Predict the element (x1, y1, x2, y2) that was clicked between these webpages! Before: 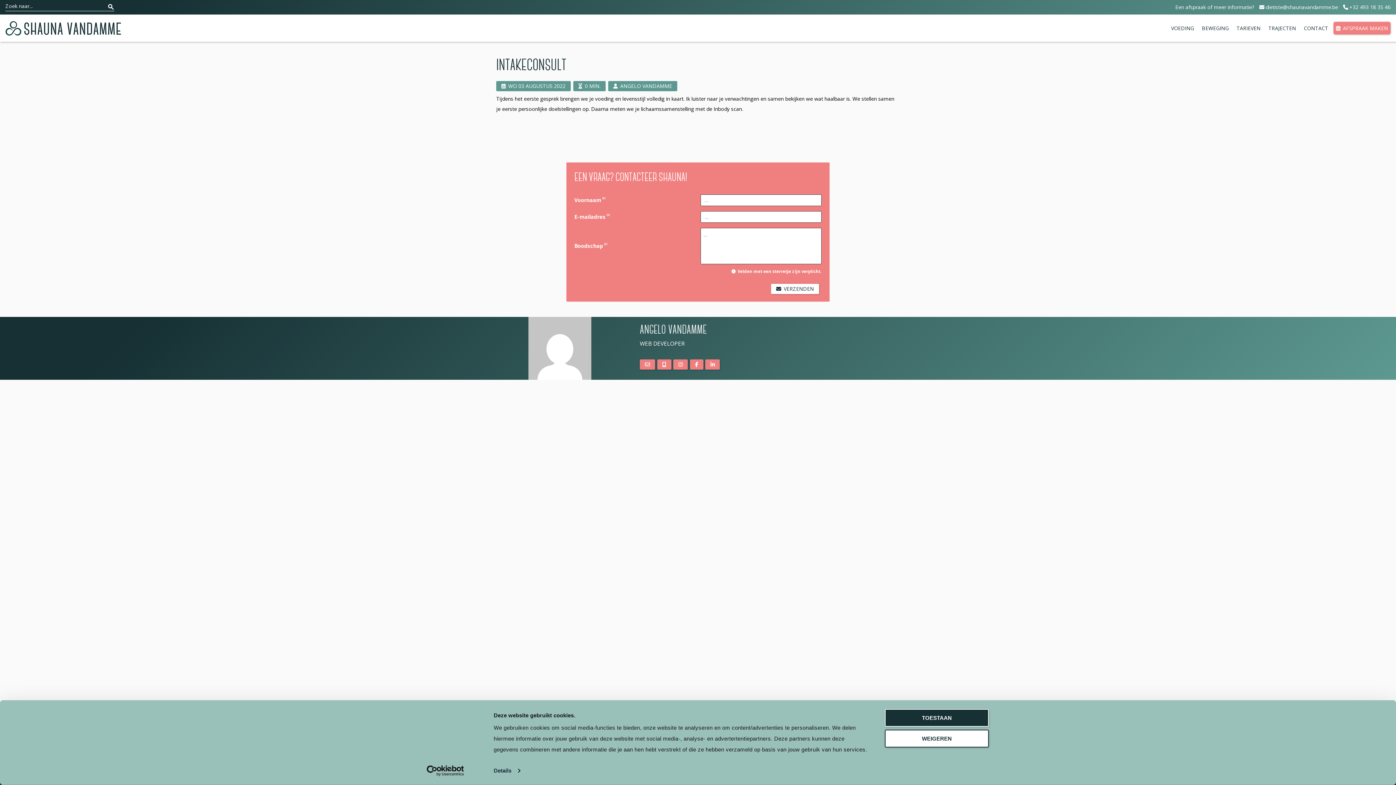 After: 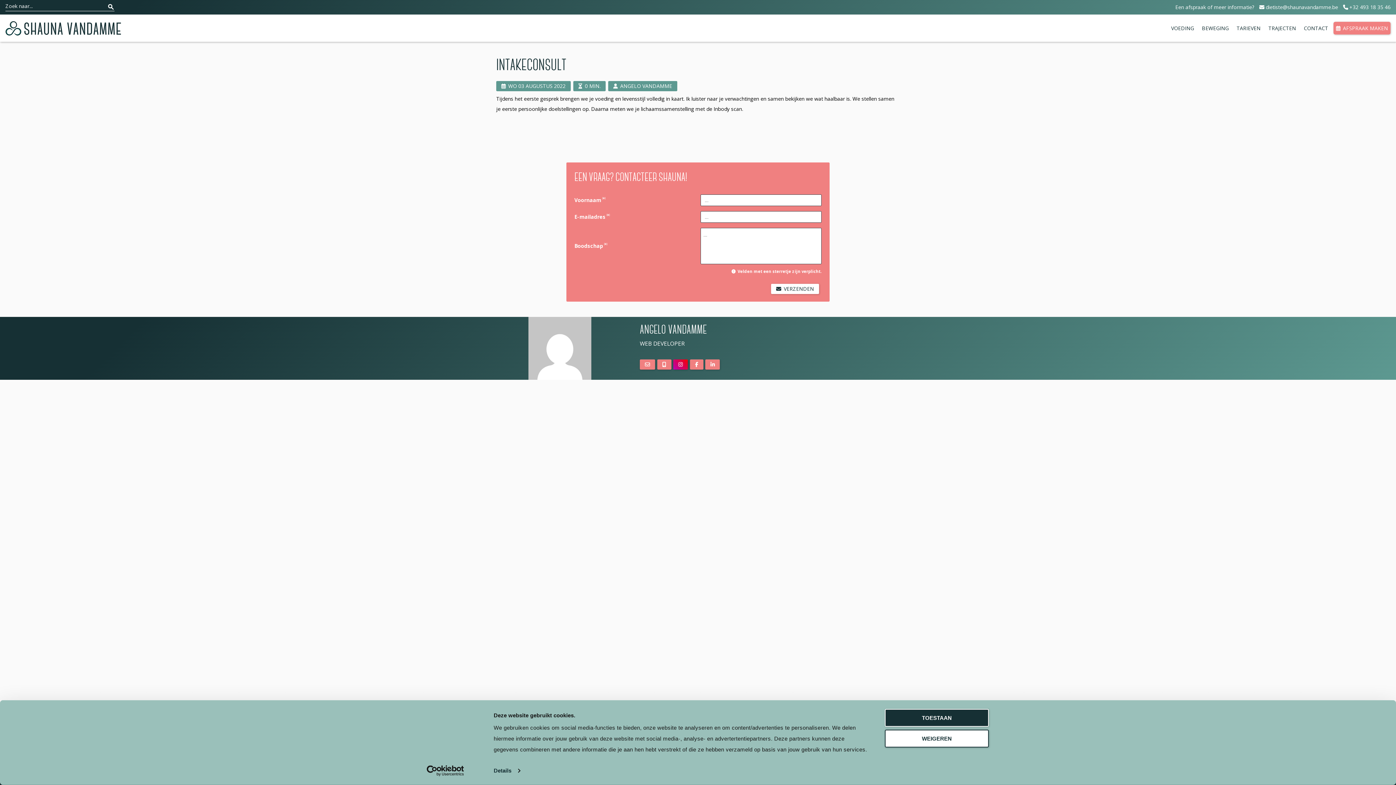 Action: bbox: (673, 361, 690, 368)